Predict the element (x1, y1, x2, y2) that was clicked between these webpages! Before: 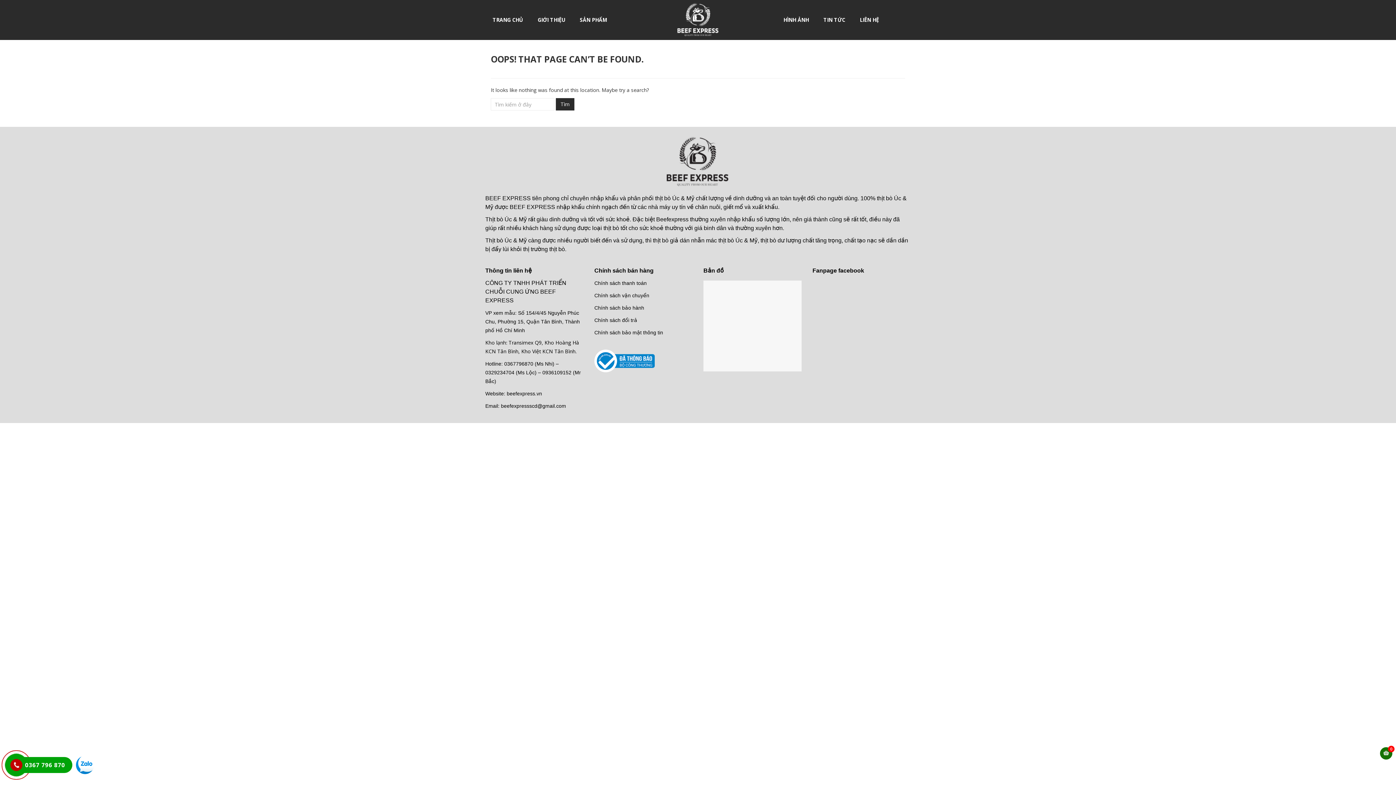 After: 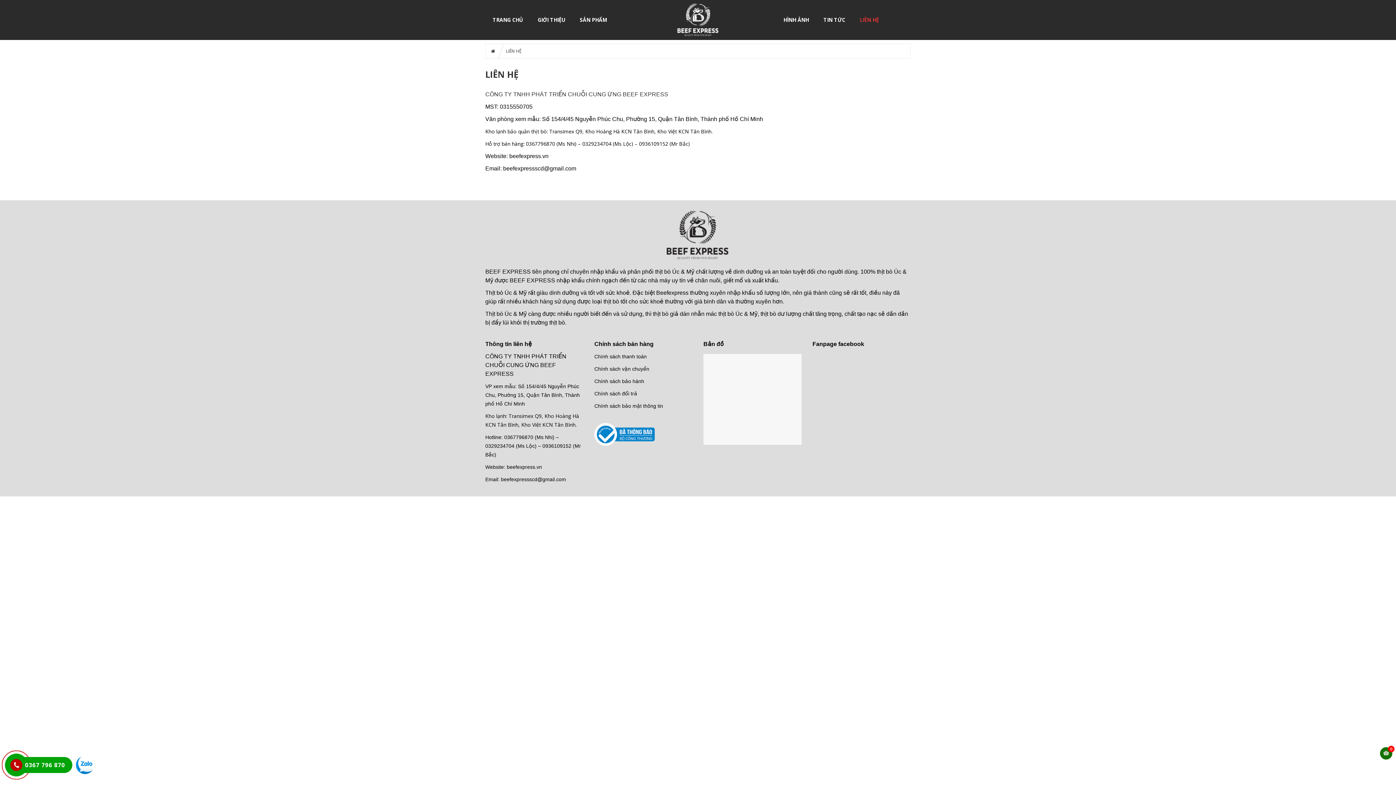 Action: bbox: (852, 14, 886, 25) label: LIÊN HỆ